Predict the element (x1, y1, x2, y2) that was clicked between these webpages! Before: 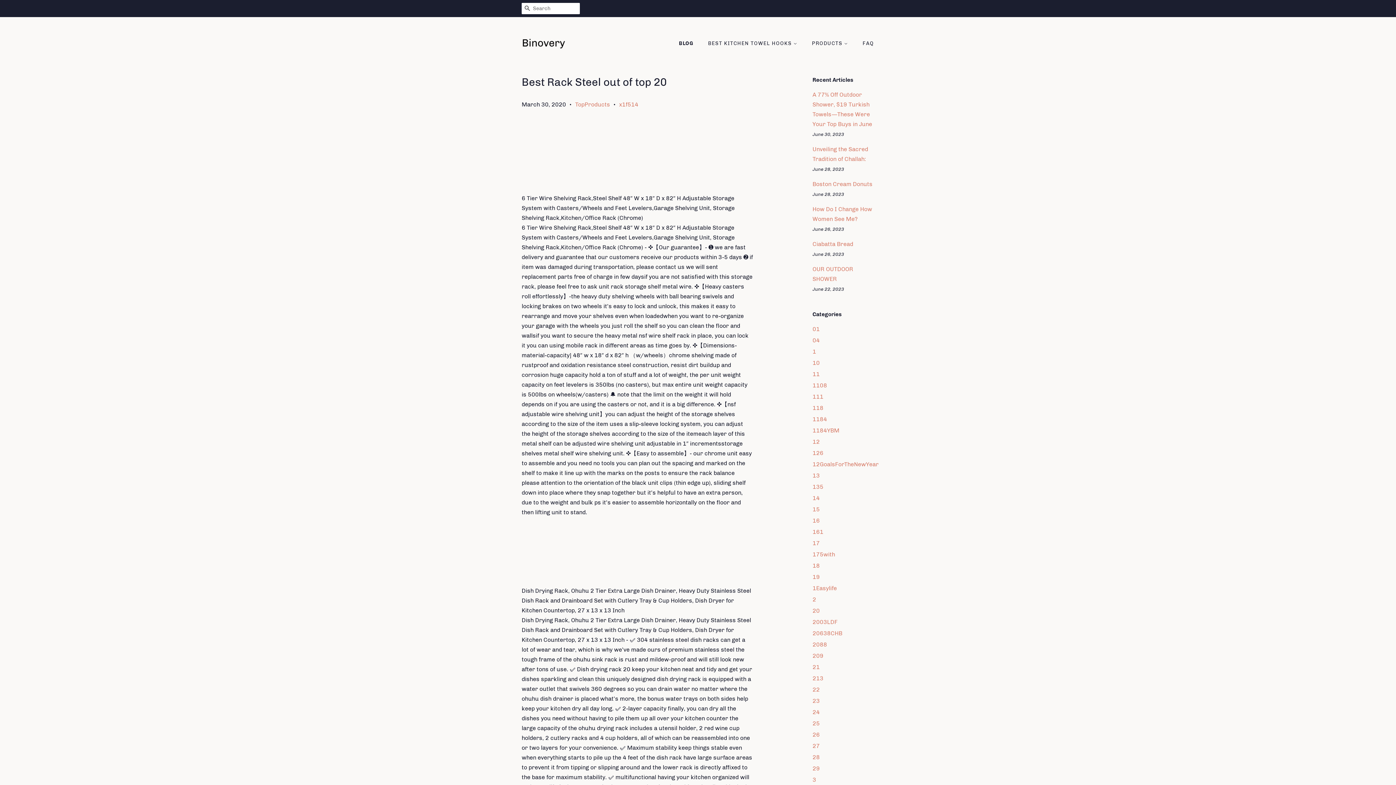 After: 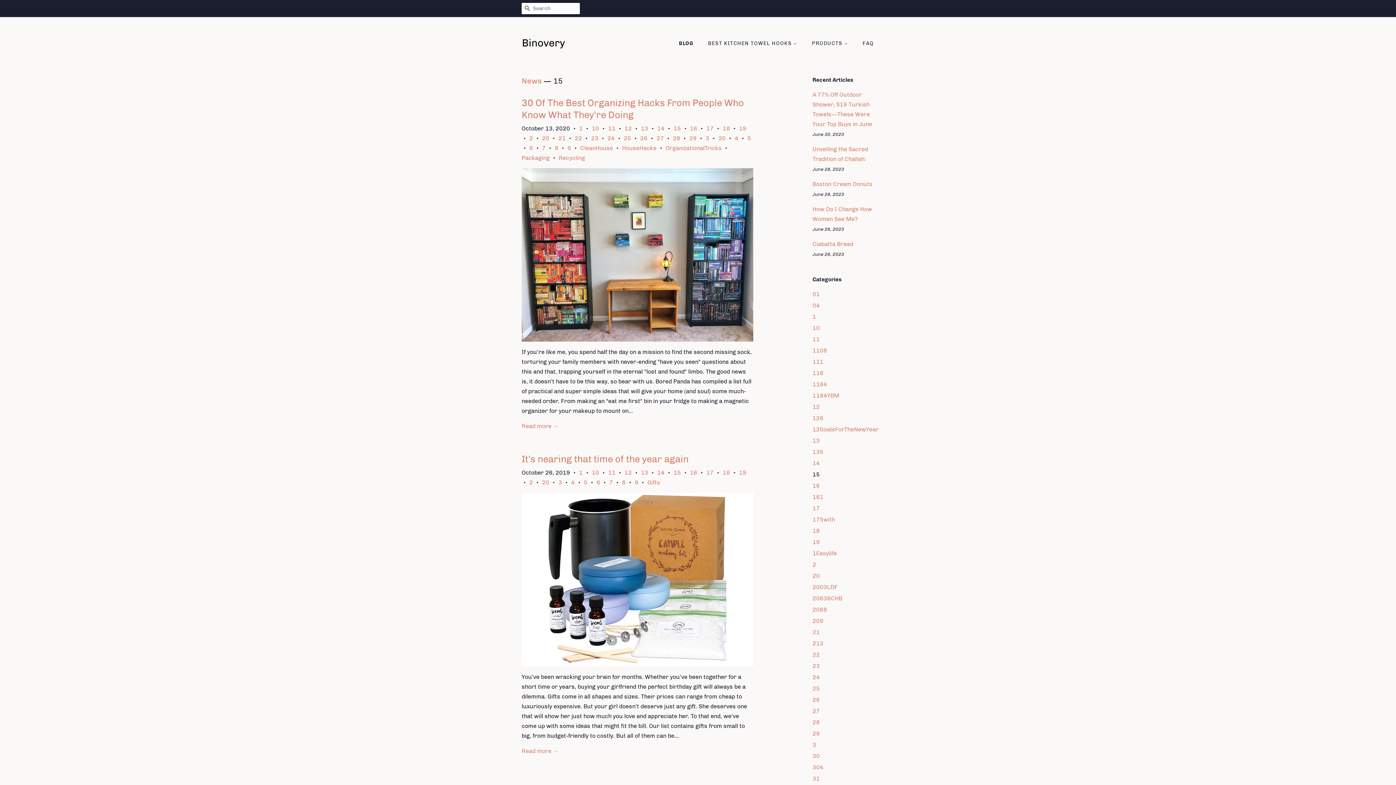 Action: bbox: (812, 506, 820, 513) label: 15